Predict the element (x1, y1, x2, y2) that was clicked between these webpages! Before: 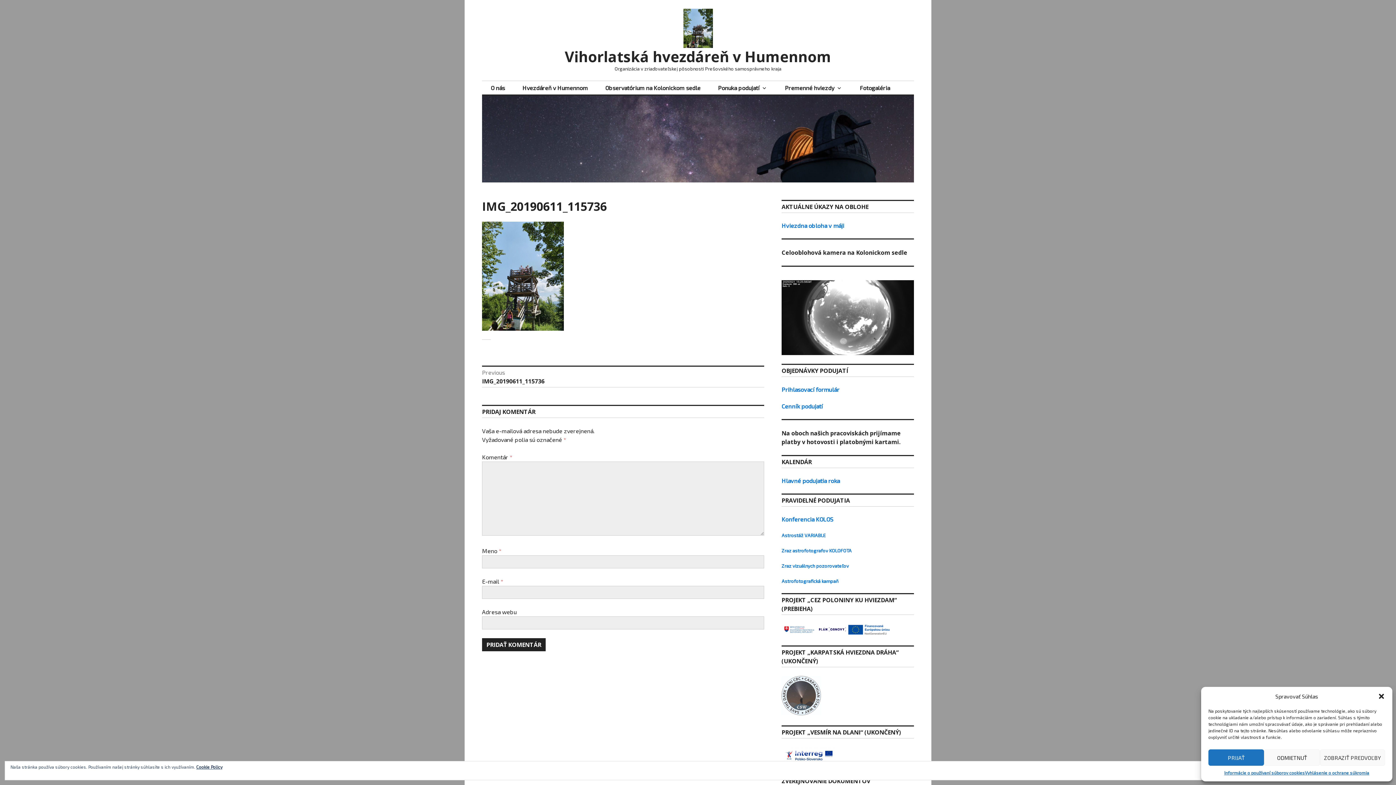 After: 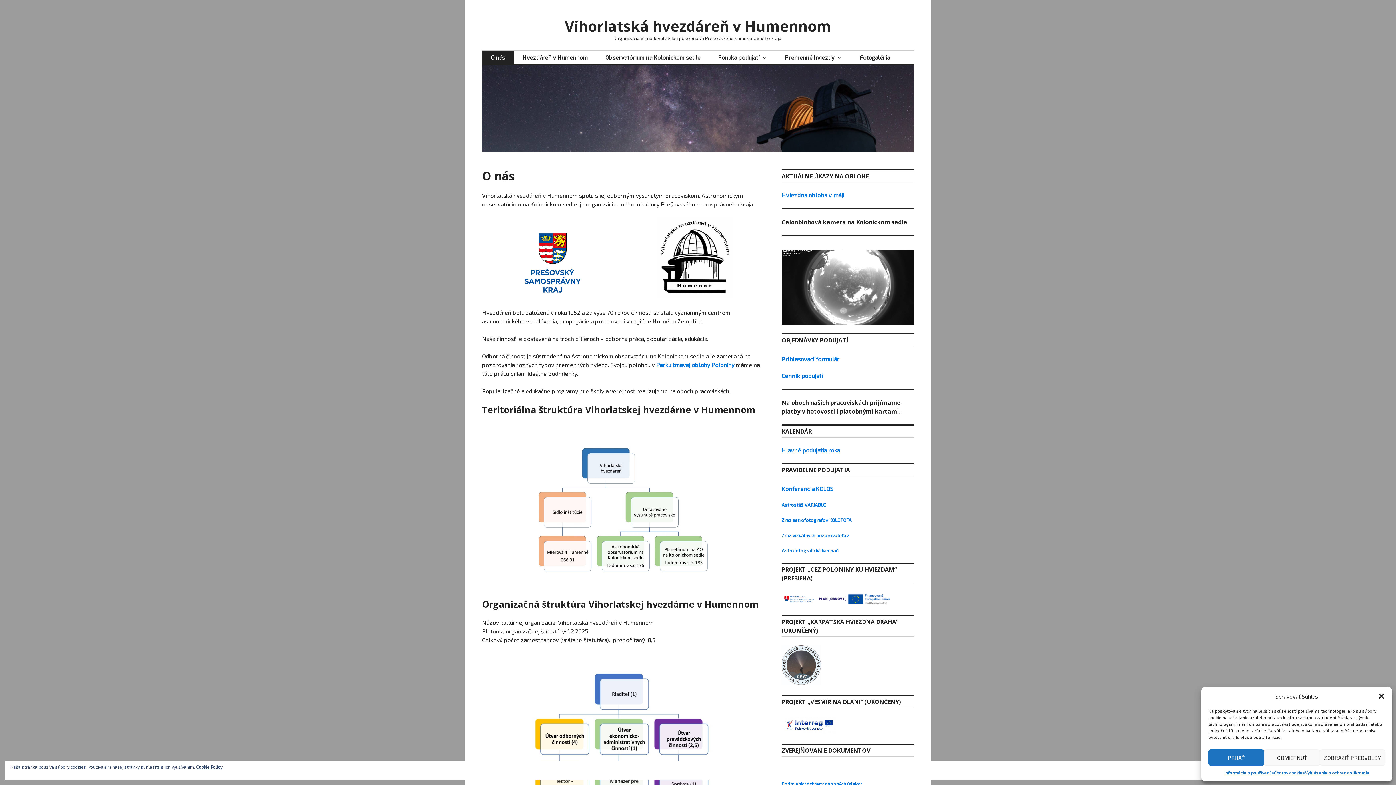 Action: bbox: (482, 81, 513, 94) label: O nás